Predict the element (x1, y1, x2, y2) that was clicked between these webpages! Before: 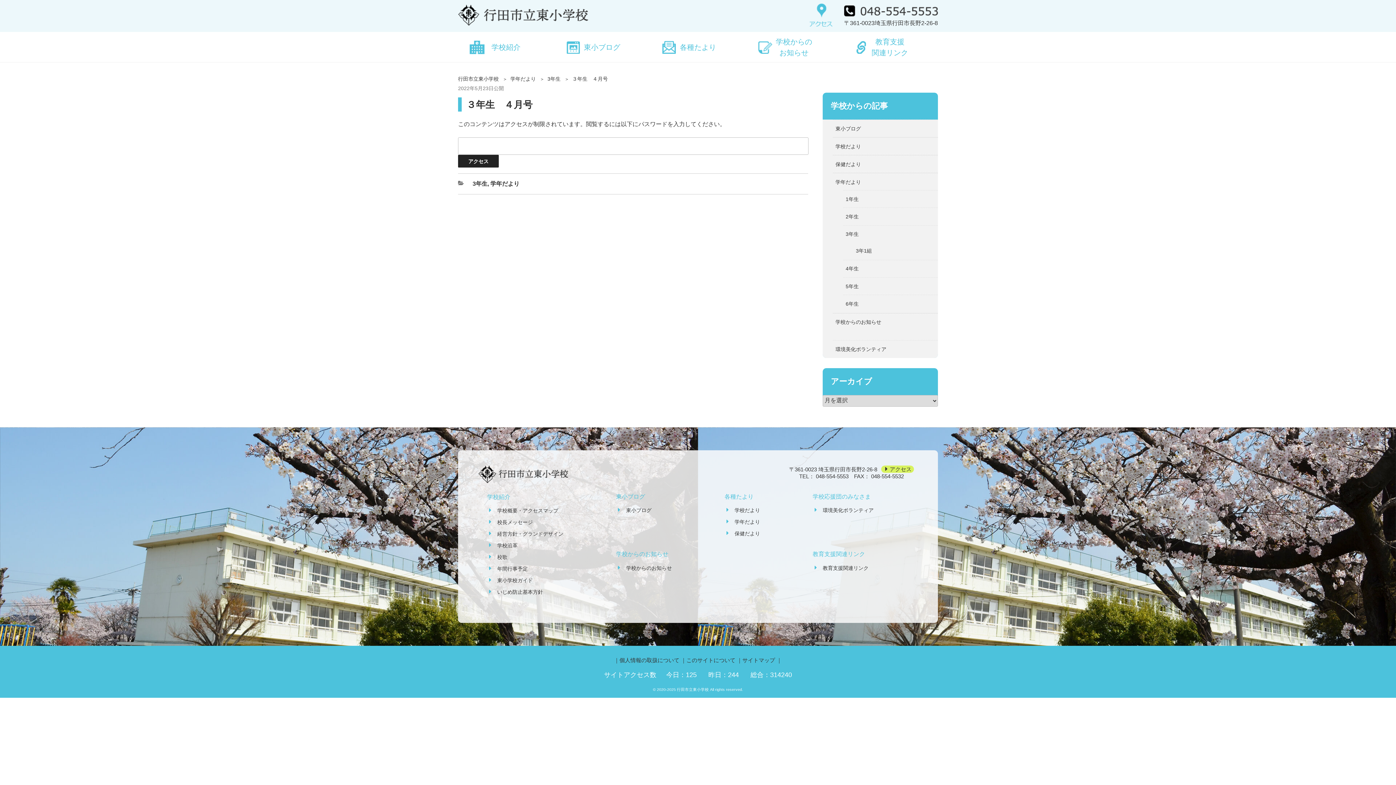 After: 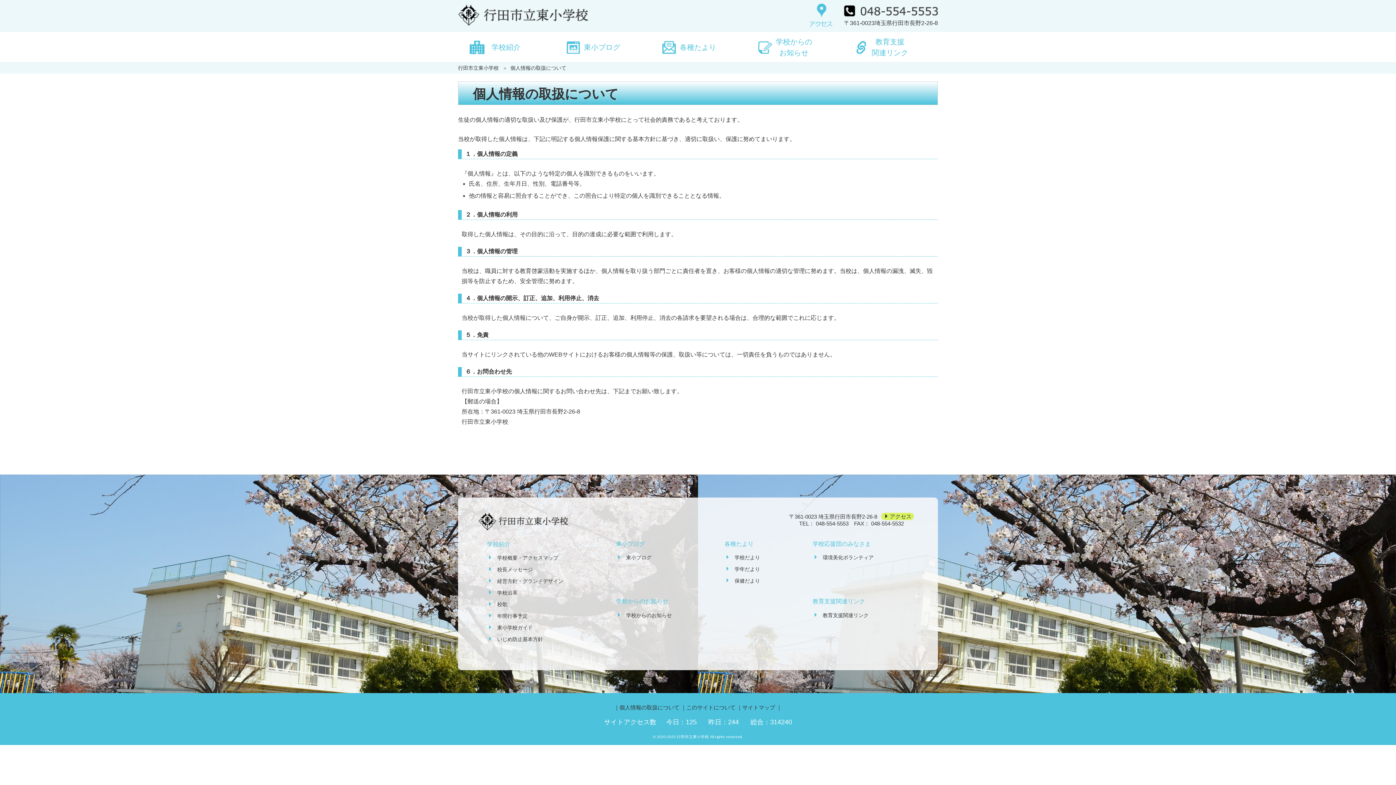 Action: label: 個人情報の取扱について bbox: (619, 657, 679, 663)